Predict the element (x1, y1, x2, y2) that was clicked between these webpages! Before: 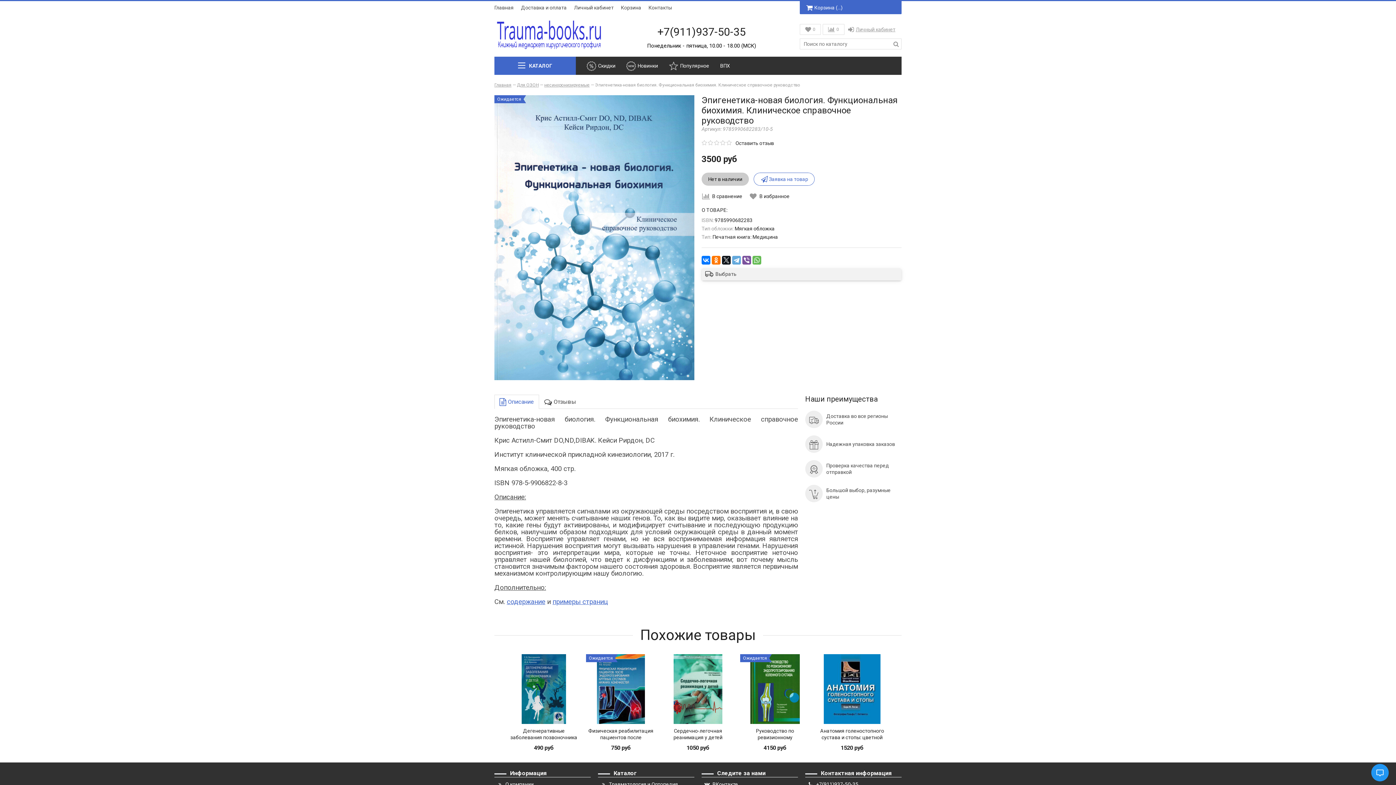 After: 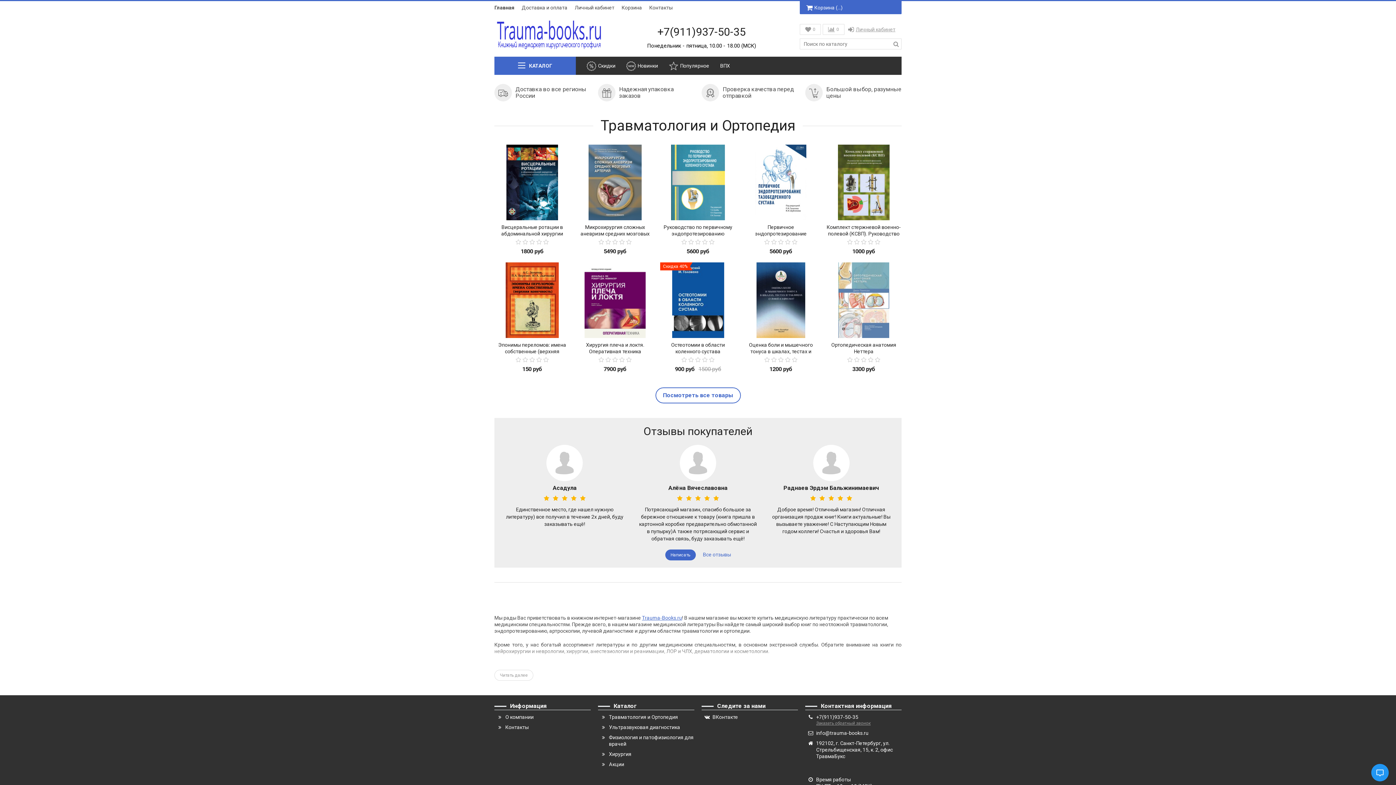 Action: bbox: (494, 31, 603, 37)